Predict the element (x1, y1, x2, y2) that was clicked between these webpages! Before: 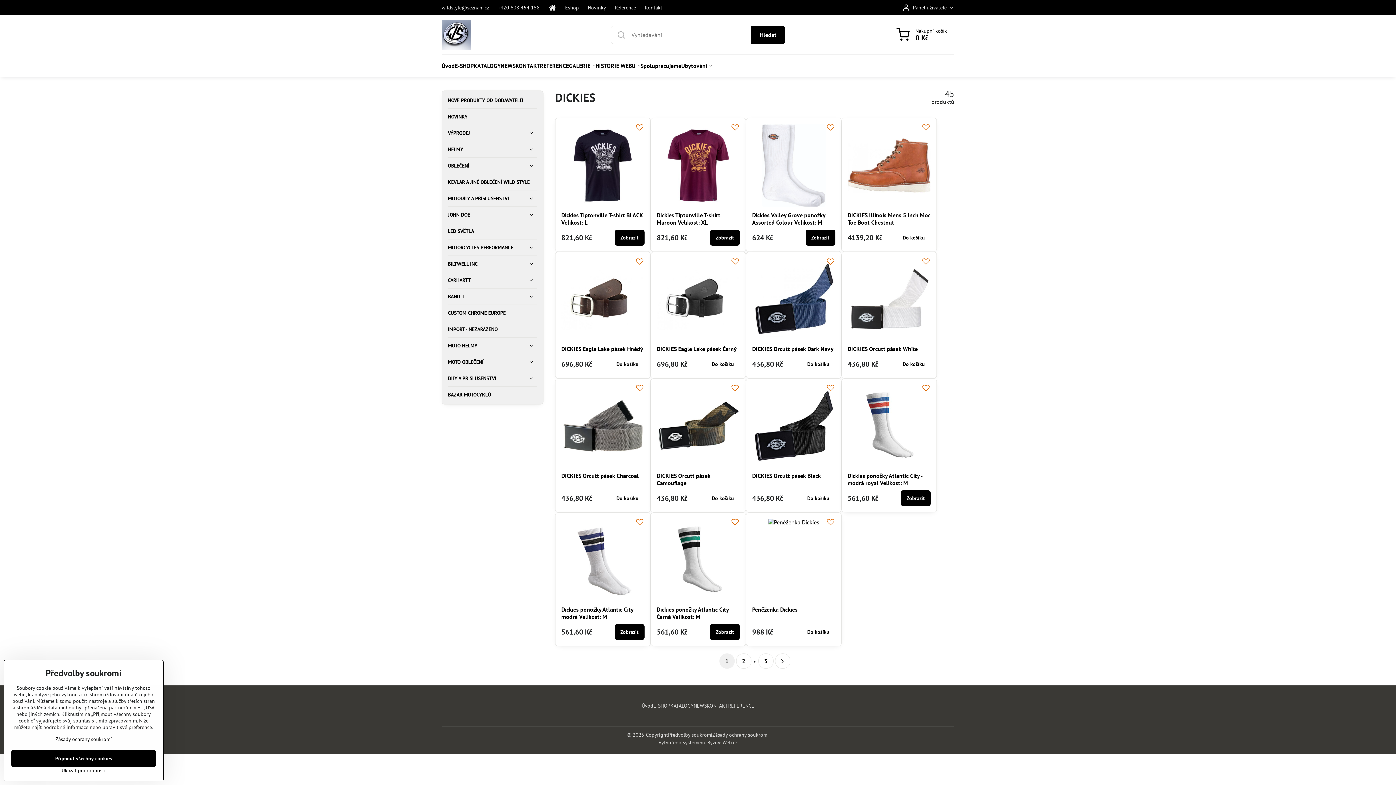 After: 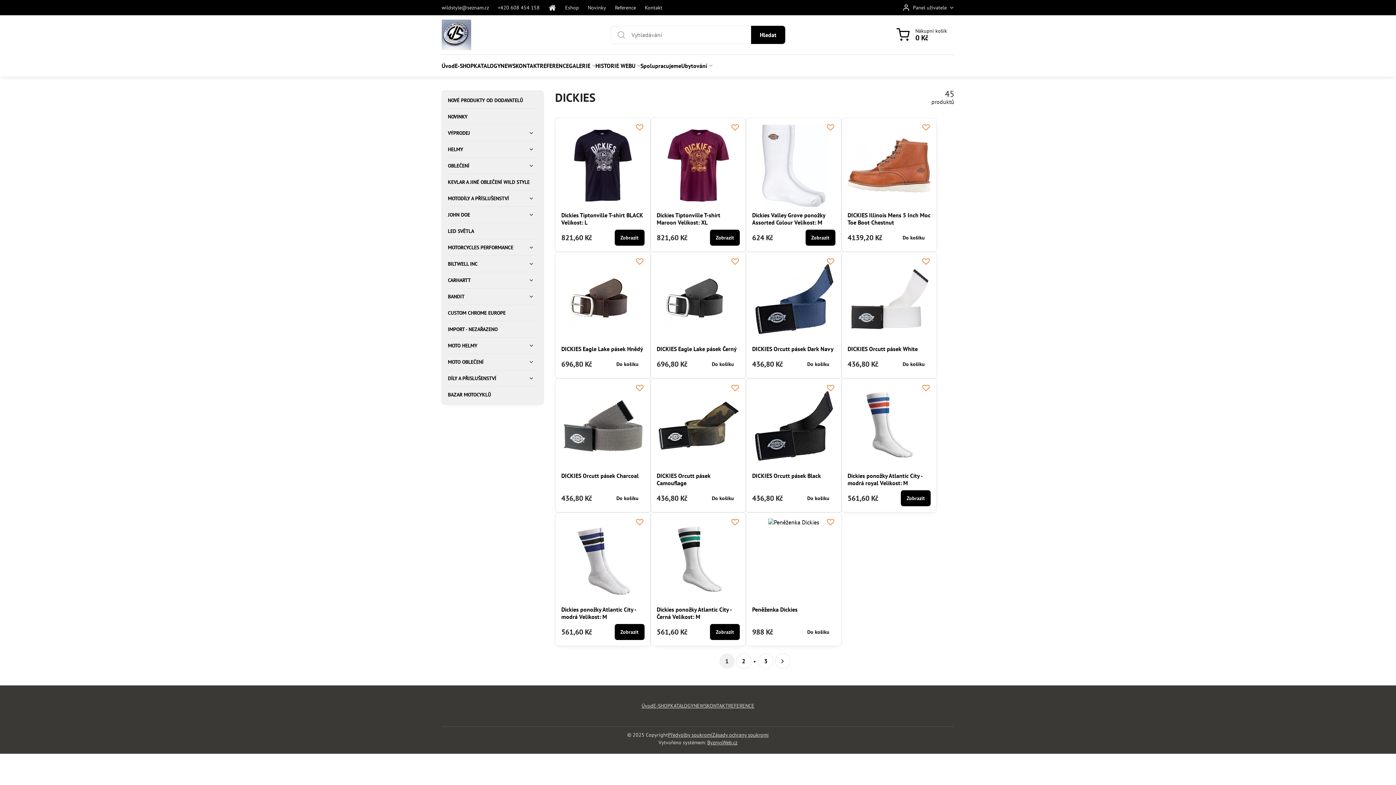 Action: label: Přijmout všechny cookies bbox: (11, 750, 156, 767)